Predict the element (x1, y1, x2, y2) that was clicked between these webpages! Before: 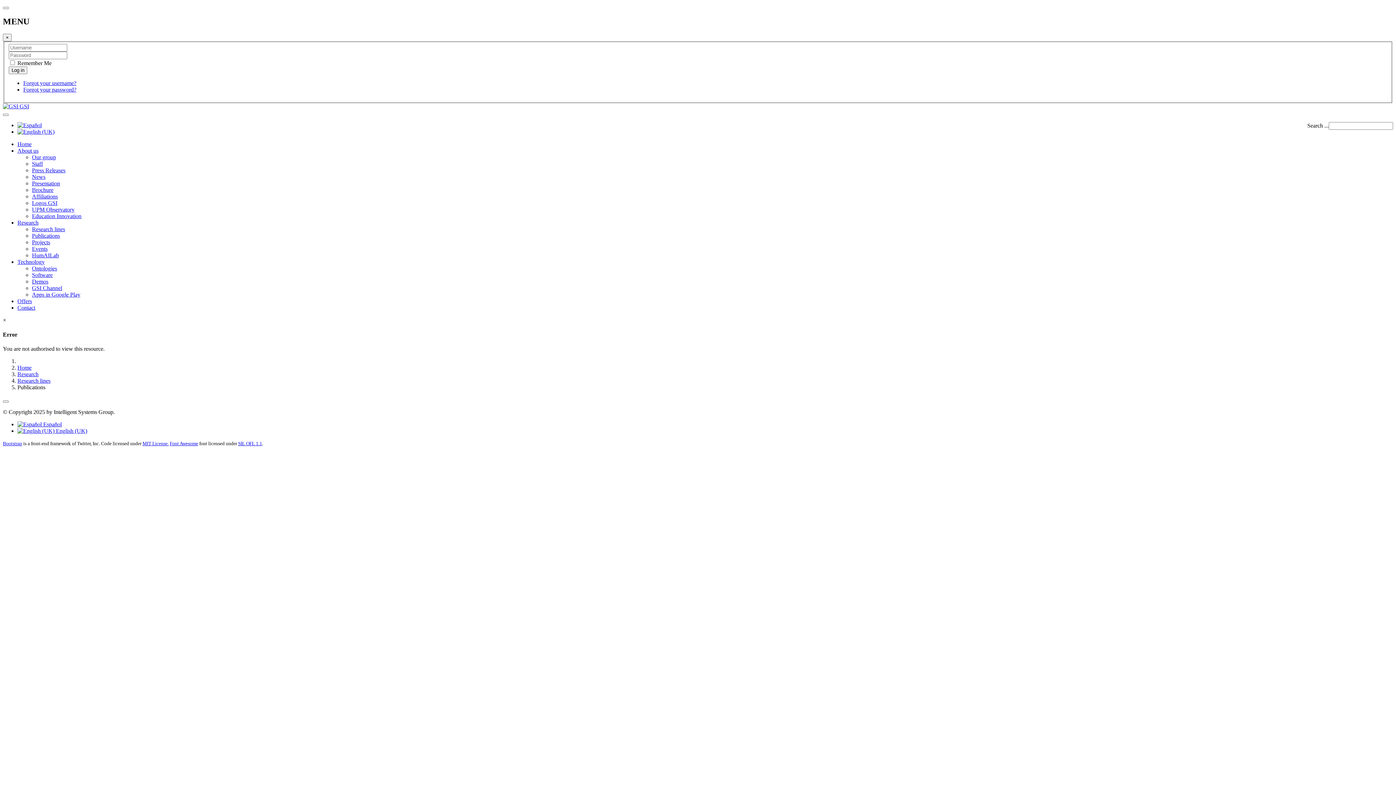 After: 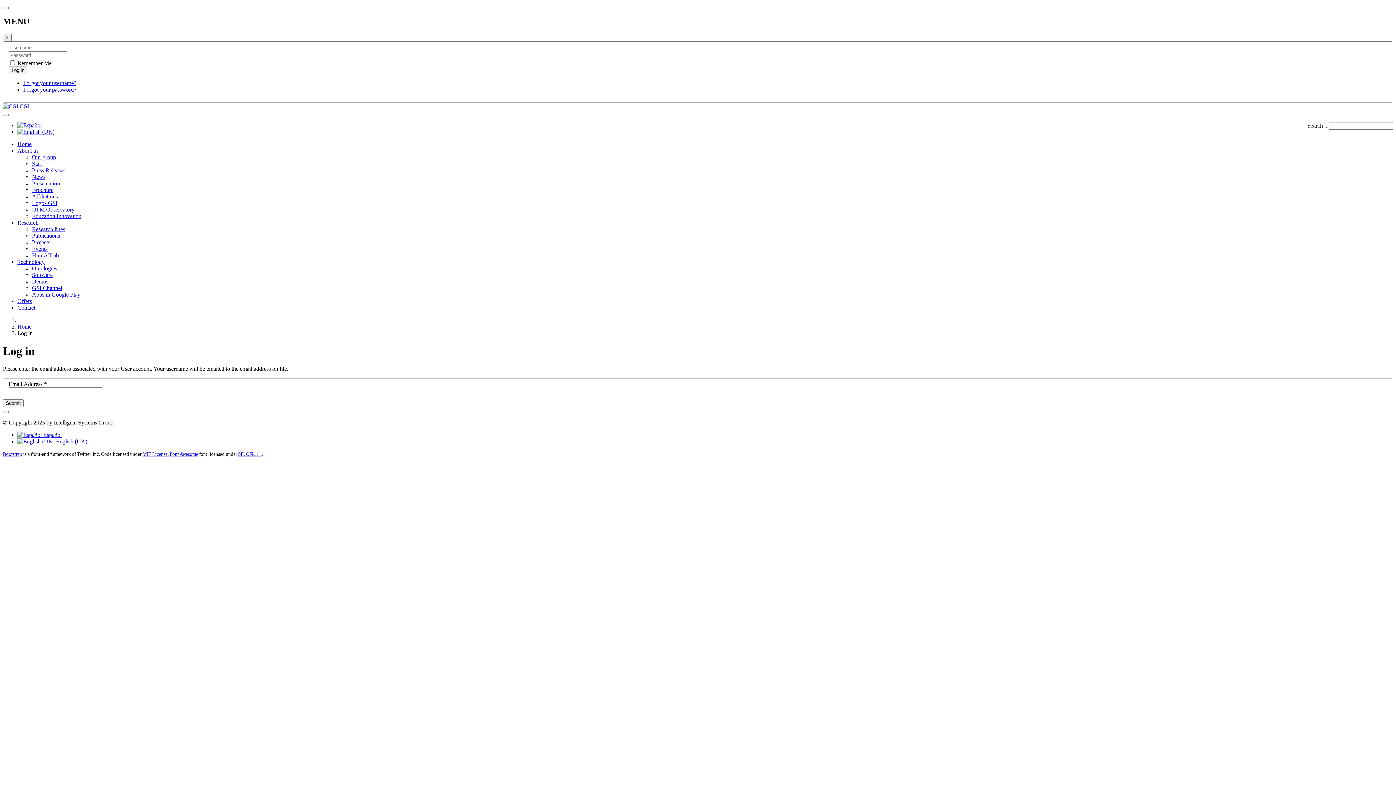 Action: label: Forgot your username? bbox: (23, 80, 76, 86)